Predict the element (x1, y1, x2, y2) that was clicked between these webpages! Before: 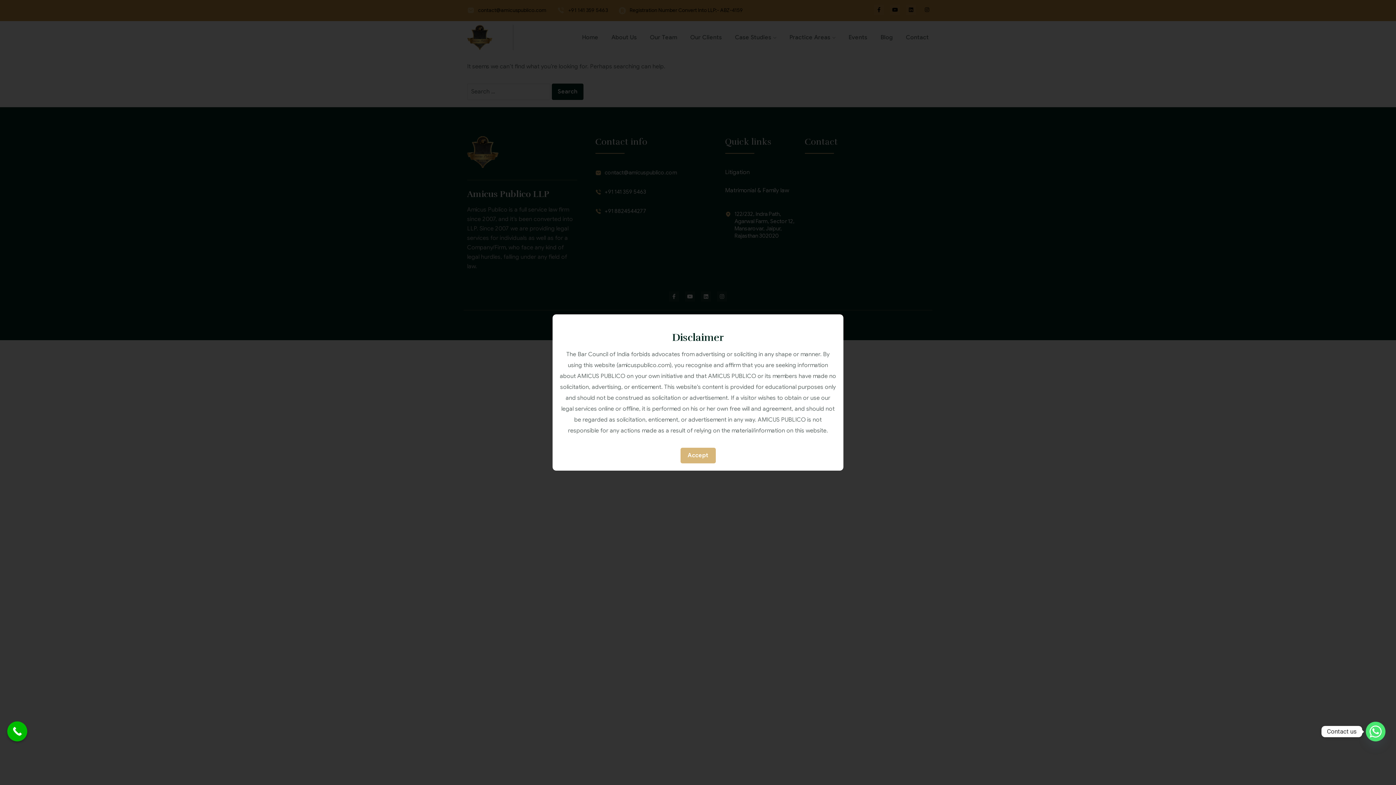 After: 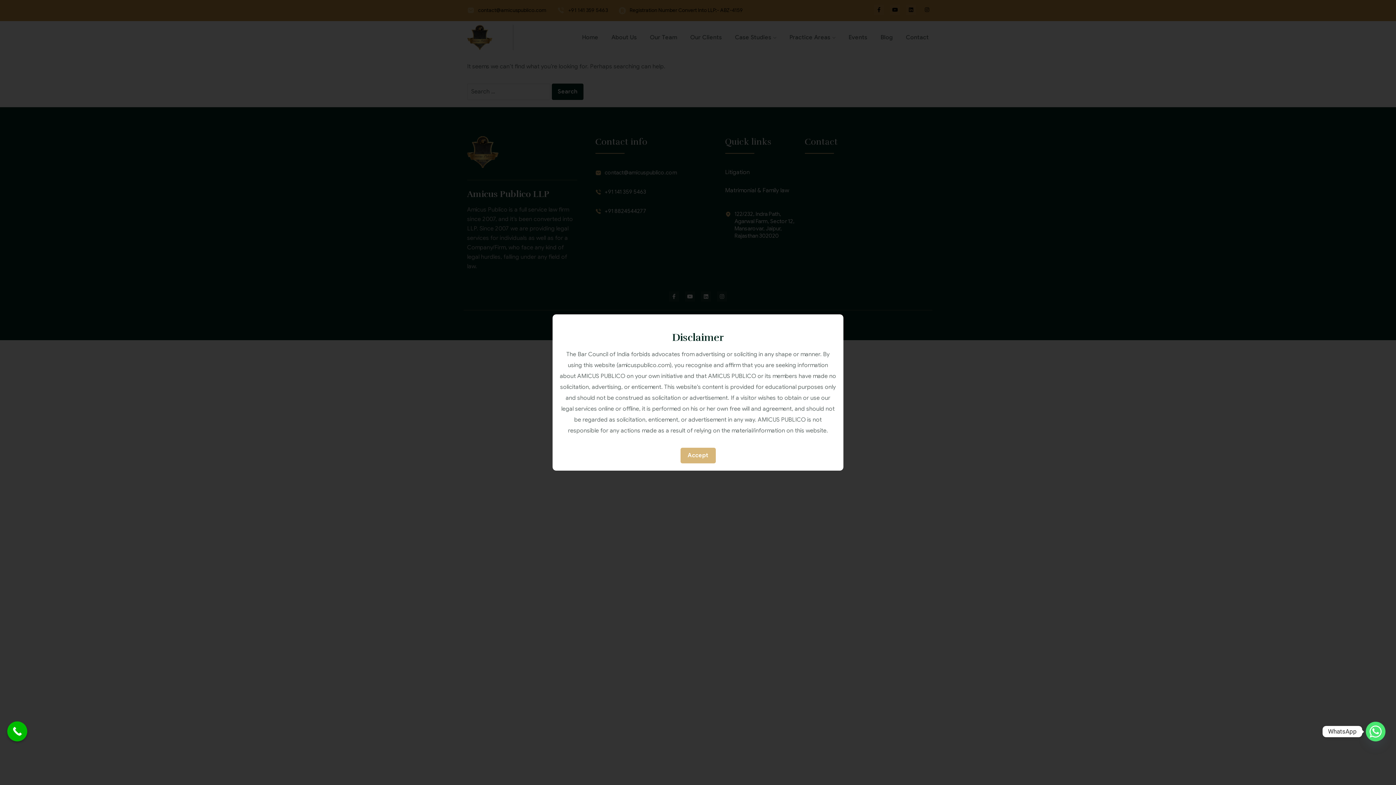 Action: label: Whatsapp bbox: (1366, 722, 1385, 741)